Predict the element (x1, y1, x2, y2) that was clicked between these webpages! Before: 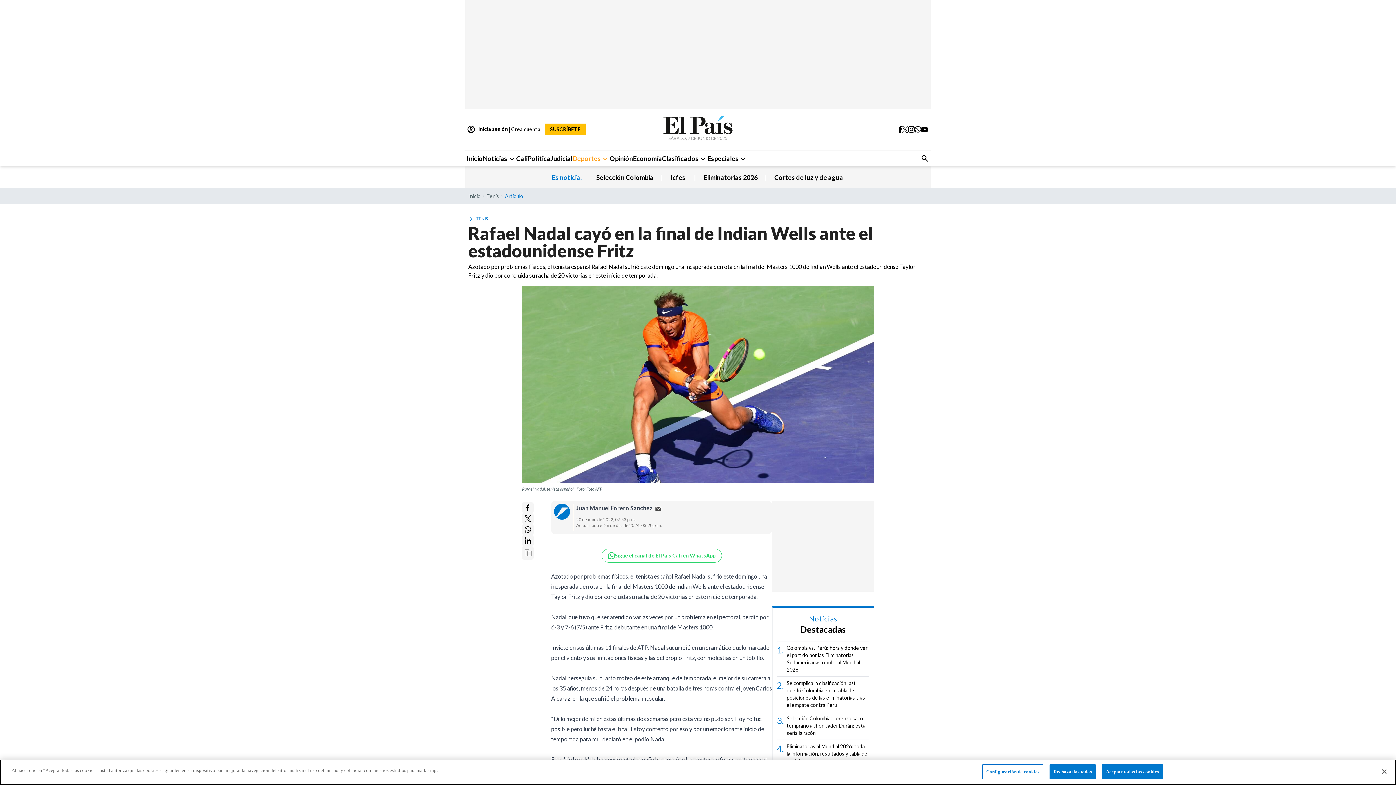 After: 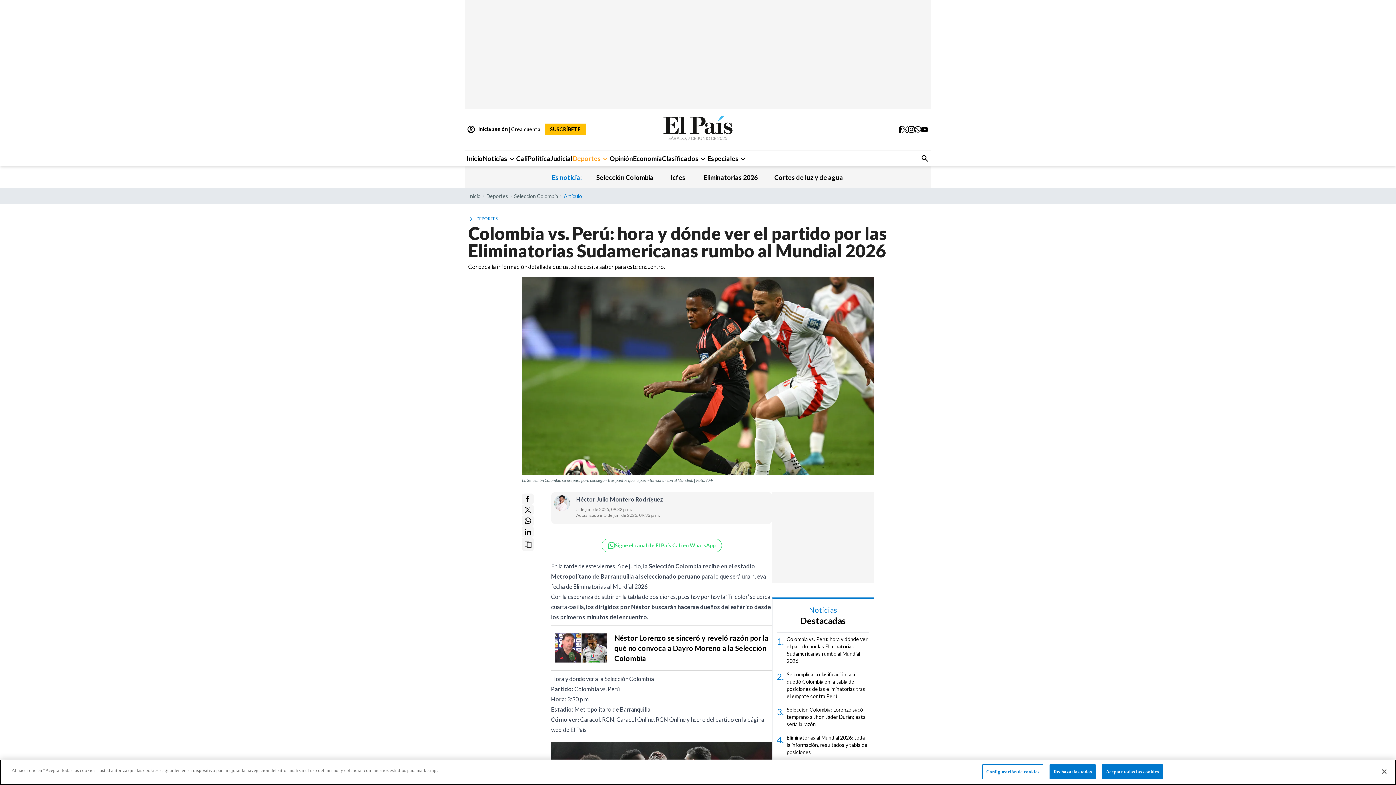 Action: bbox: (777, 644, 869, 673) label: 1.

Colombia vs. Perú: hora y dónde ver el partido por las Eliminatorias Sudamericanas rumbo al Mundial 2026